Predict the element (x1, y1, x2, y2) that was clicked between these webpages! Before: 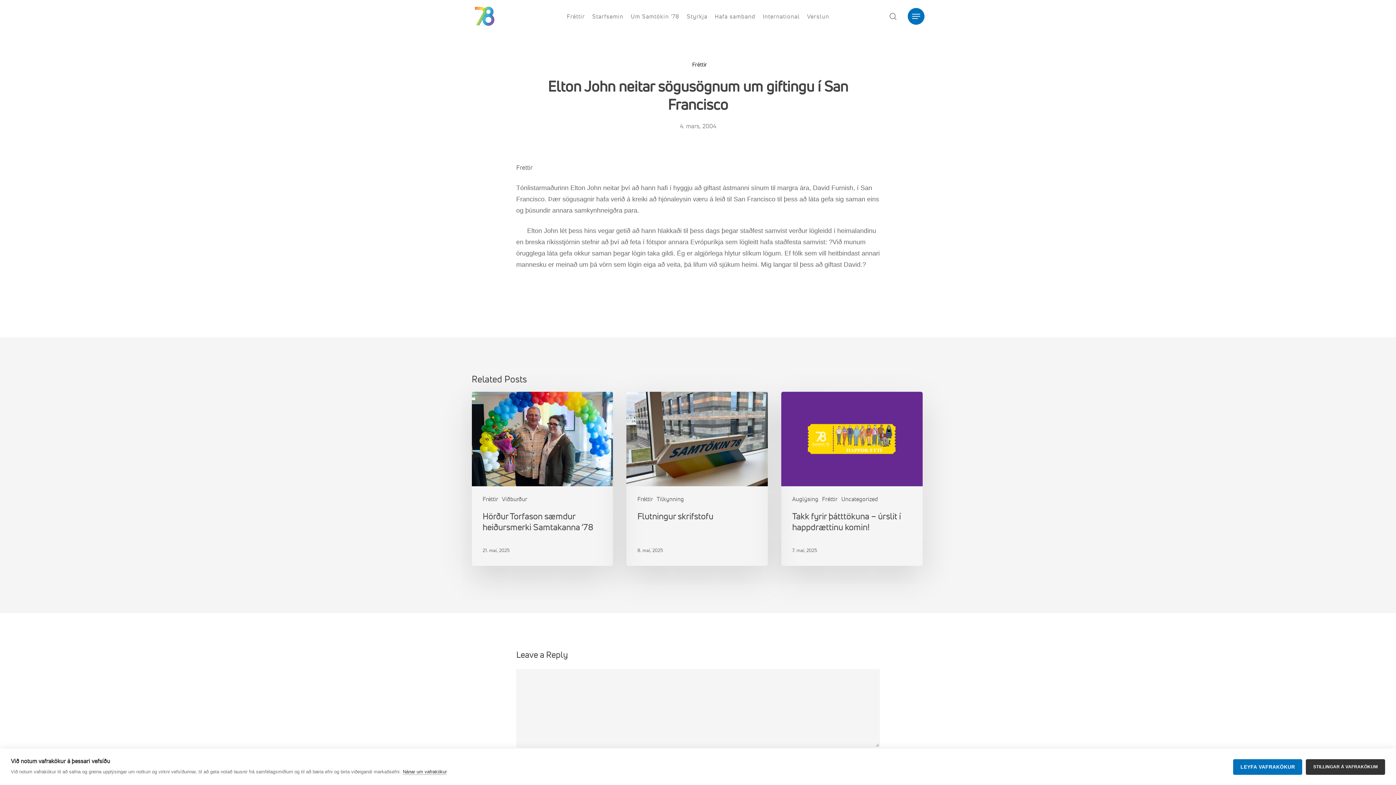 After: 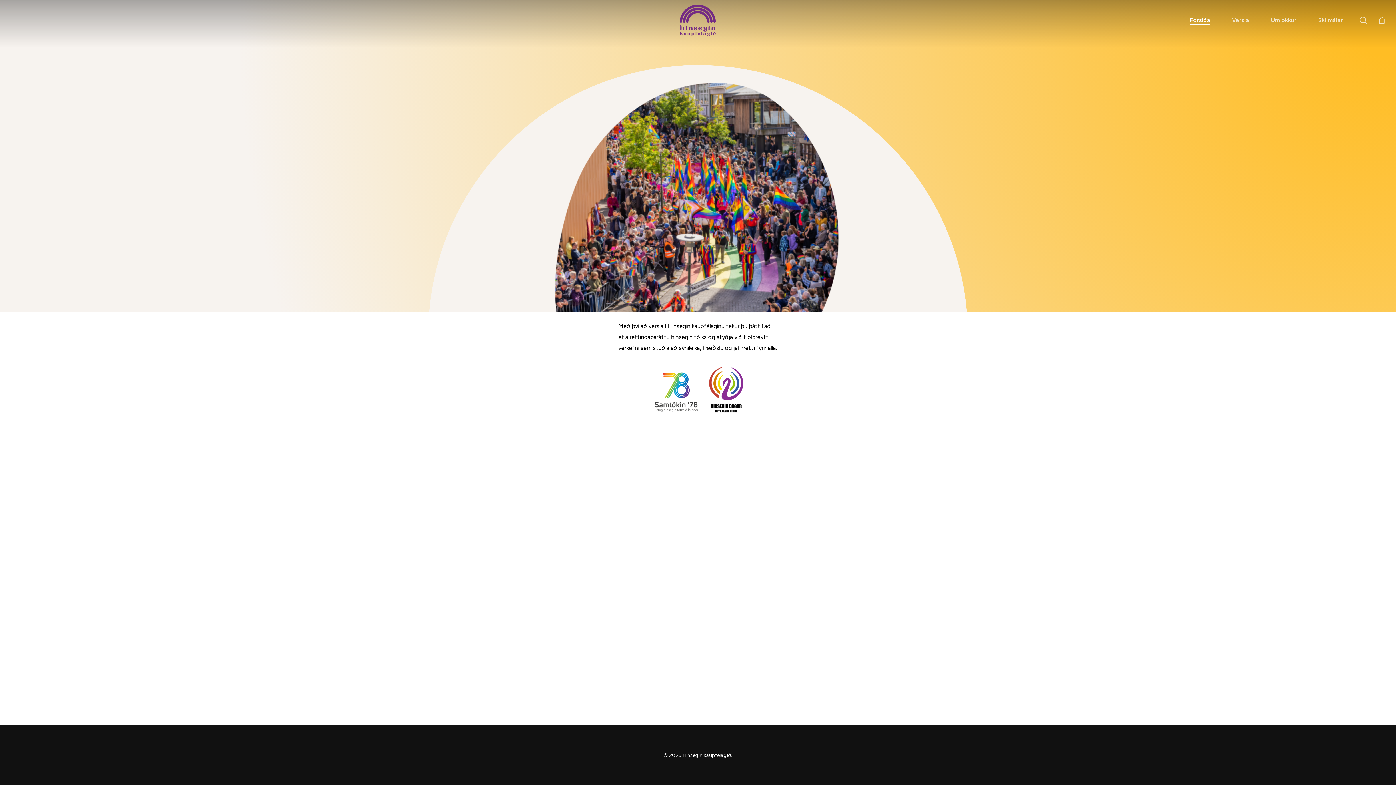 Action: label: Verslun bbox: (807, 12, 829, 20)